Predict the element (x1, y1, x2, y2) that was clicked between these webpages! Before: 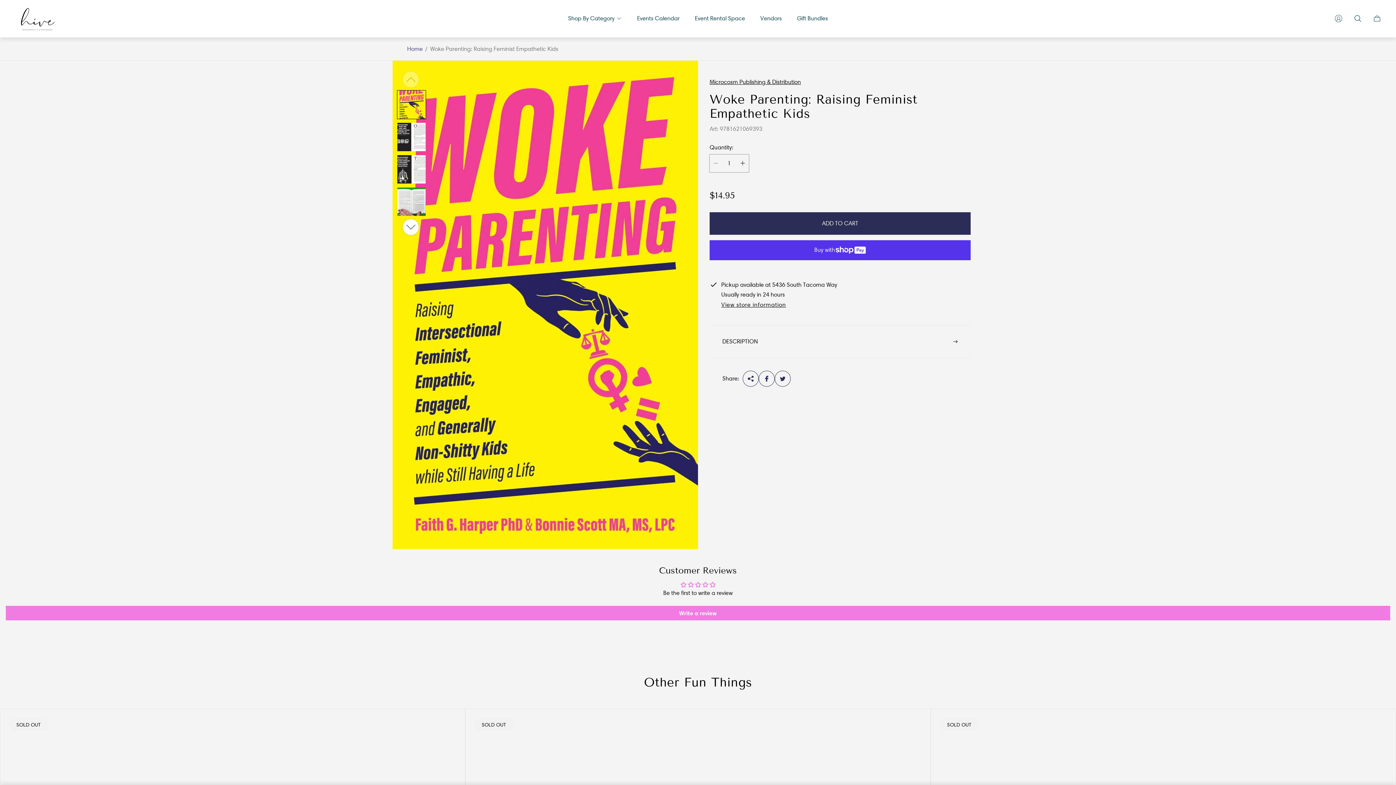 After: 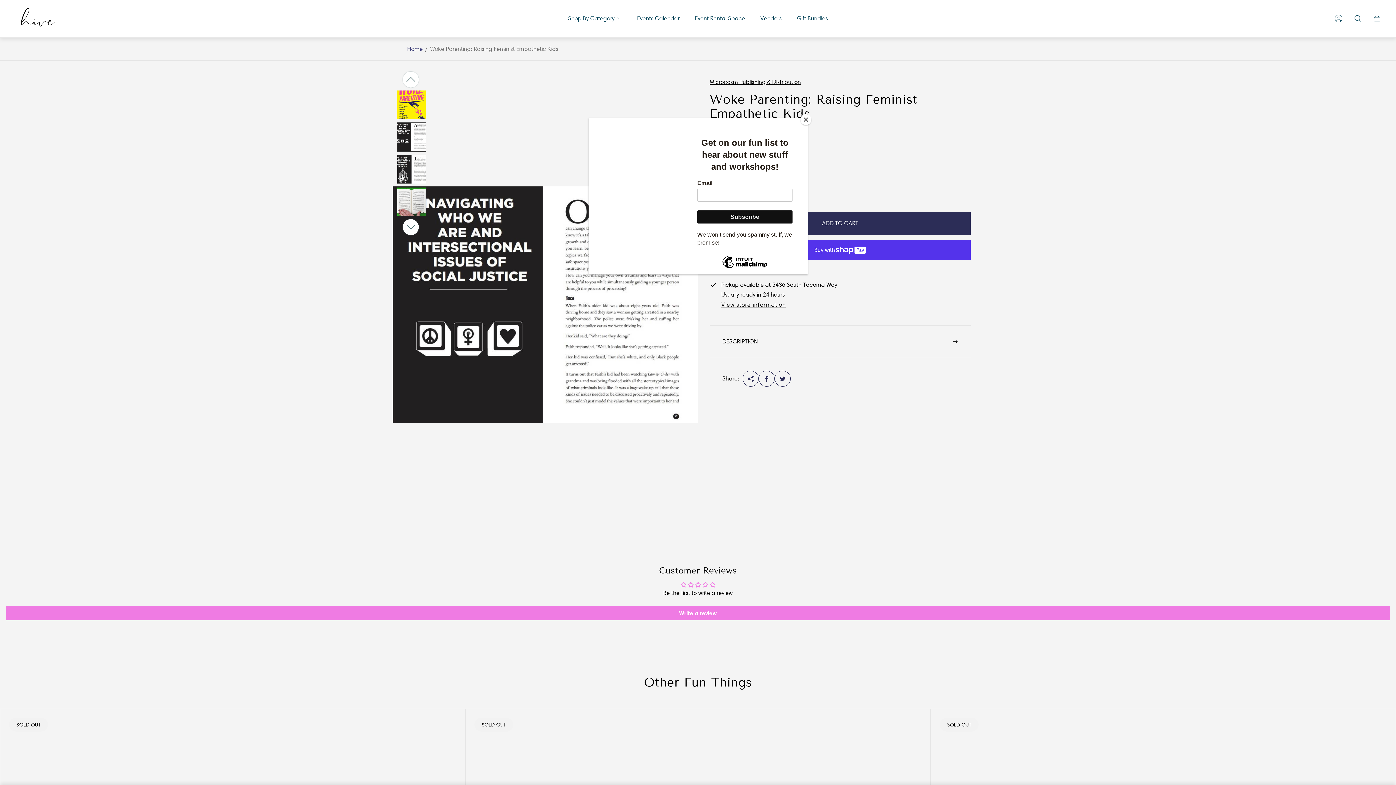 Action: label: Next slide bbox: (402, 219, 418, 235)